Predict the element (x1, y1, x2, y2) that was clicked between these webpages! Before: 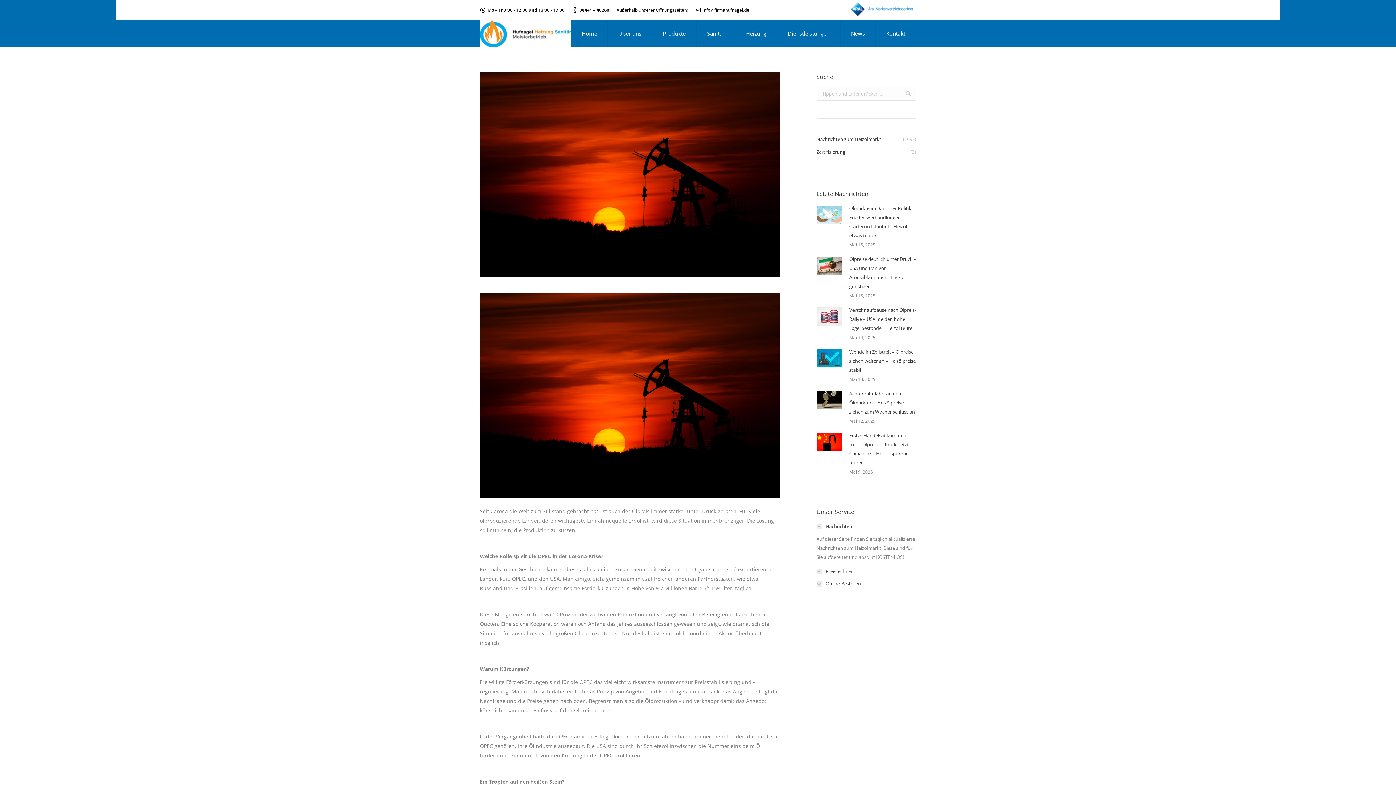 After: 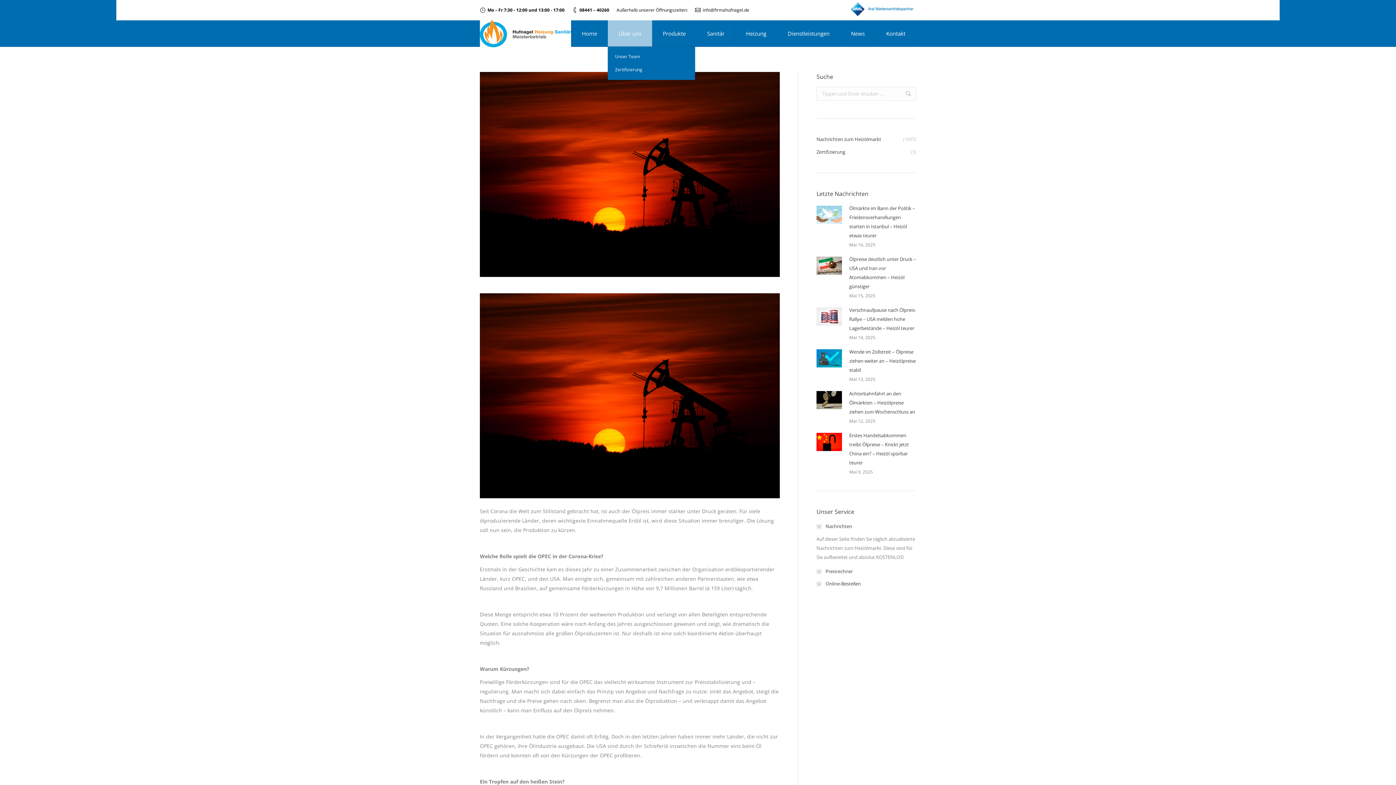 Action: label: Über uns bbox: (607, 20, 652, 46)